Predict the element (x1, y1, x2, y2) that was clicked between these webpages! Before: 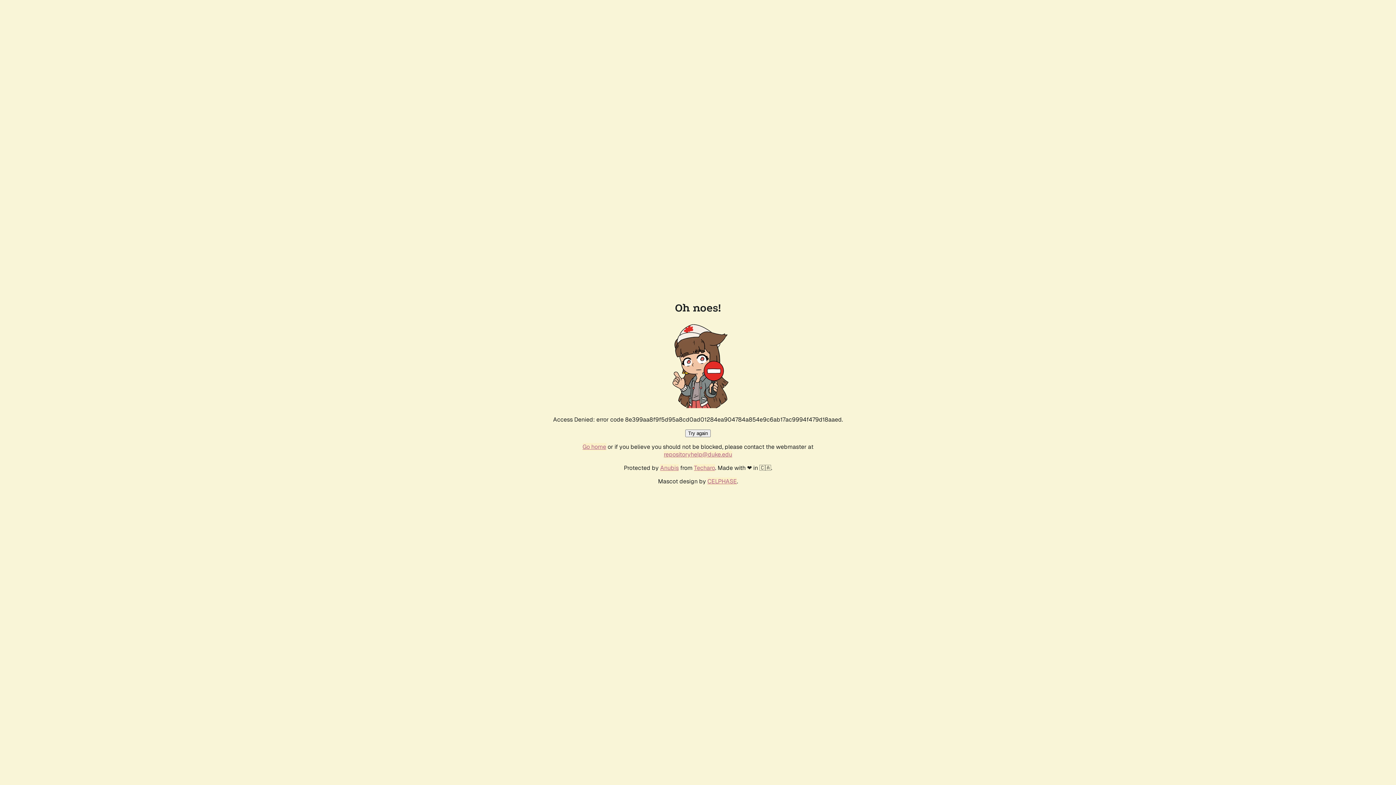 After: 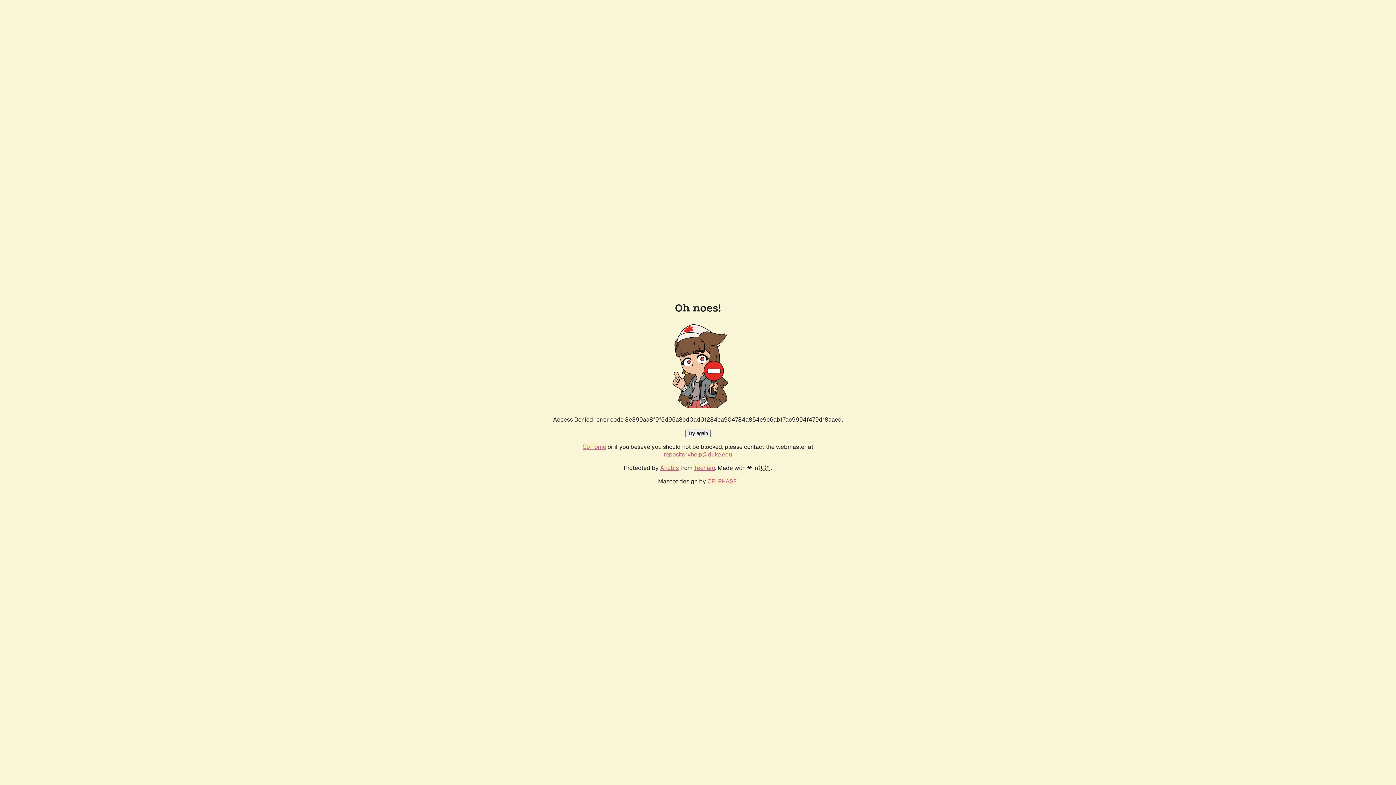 Action: label: Go home bbox: (582, 443, 606, 450)